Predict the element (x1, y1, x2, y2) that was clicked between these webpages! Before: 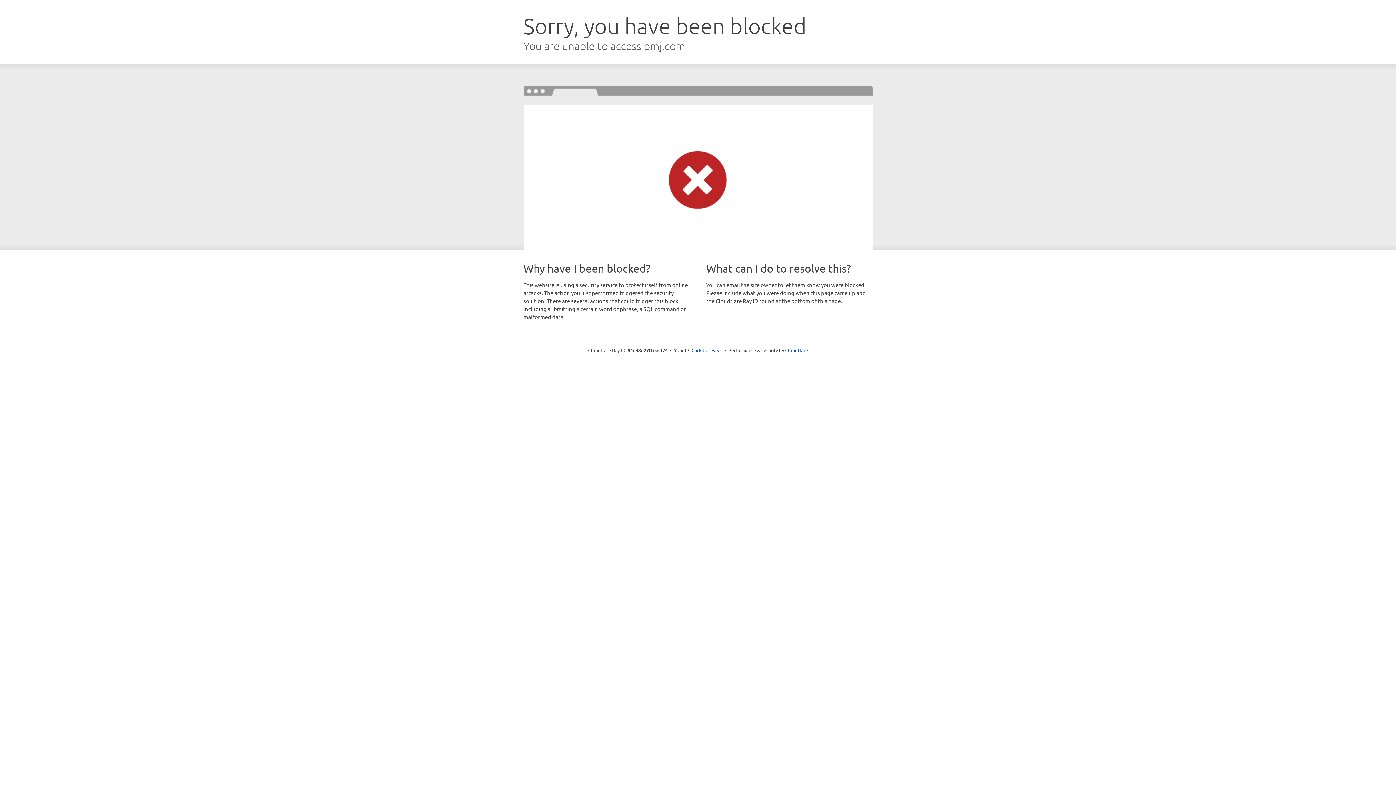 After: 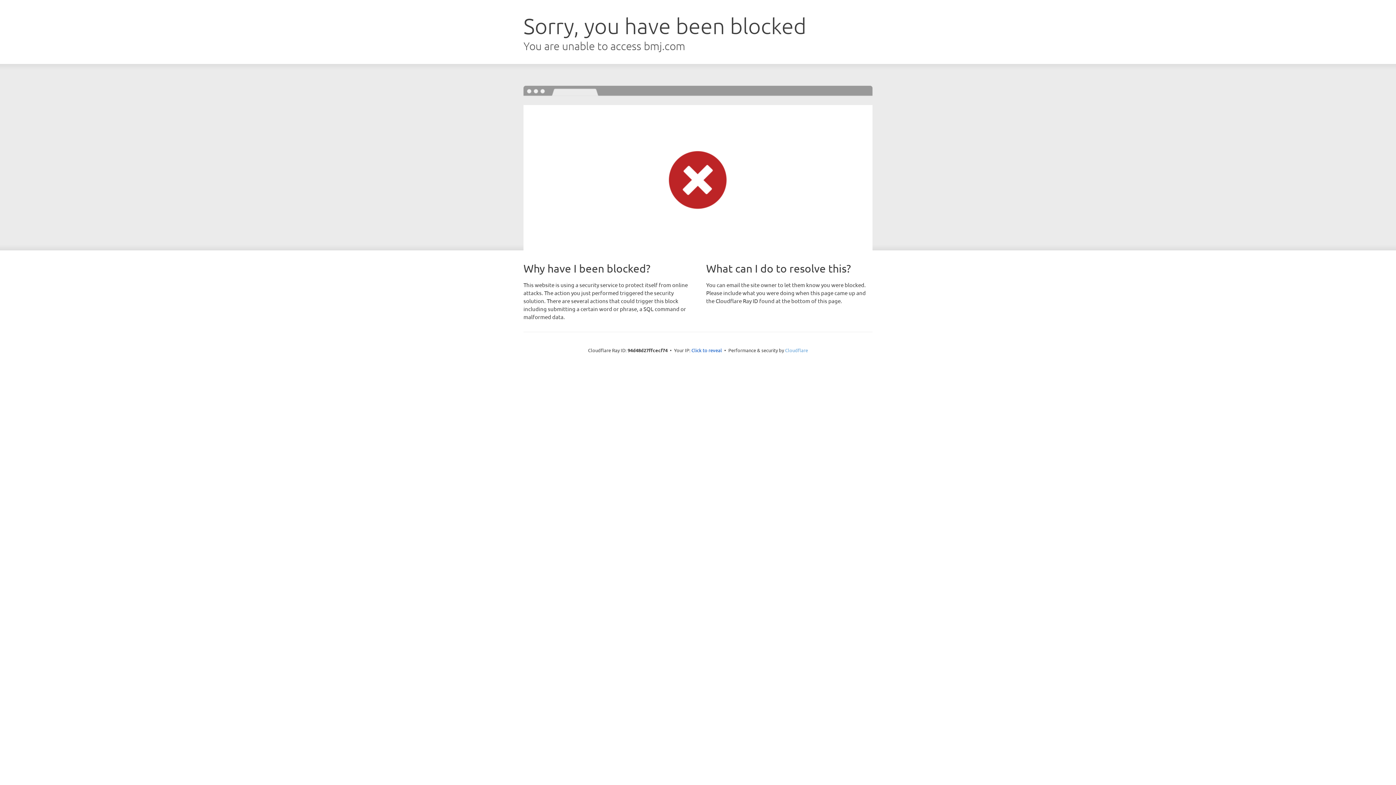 Action: bbox: (785, 347, 808, 353) label: Cloudflare